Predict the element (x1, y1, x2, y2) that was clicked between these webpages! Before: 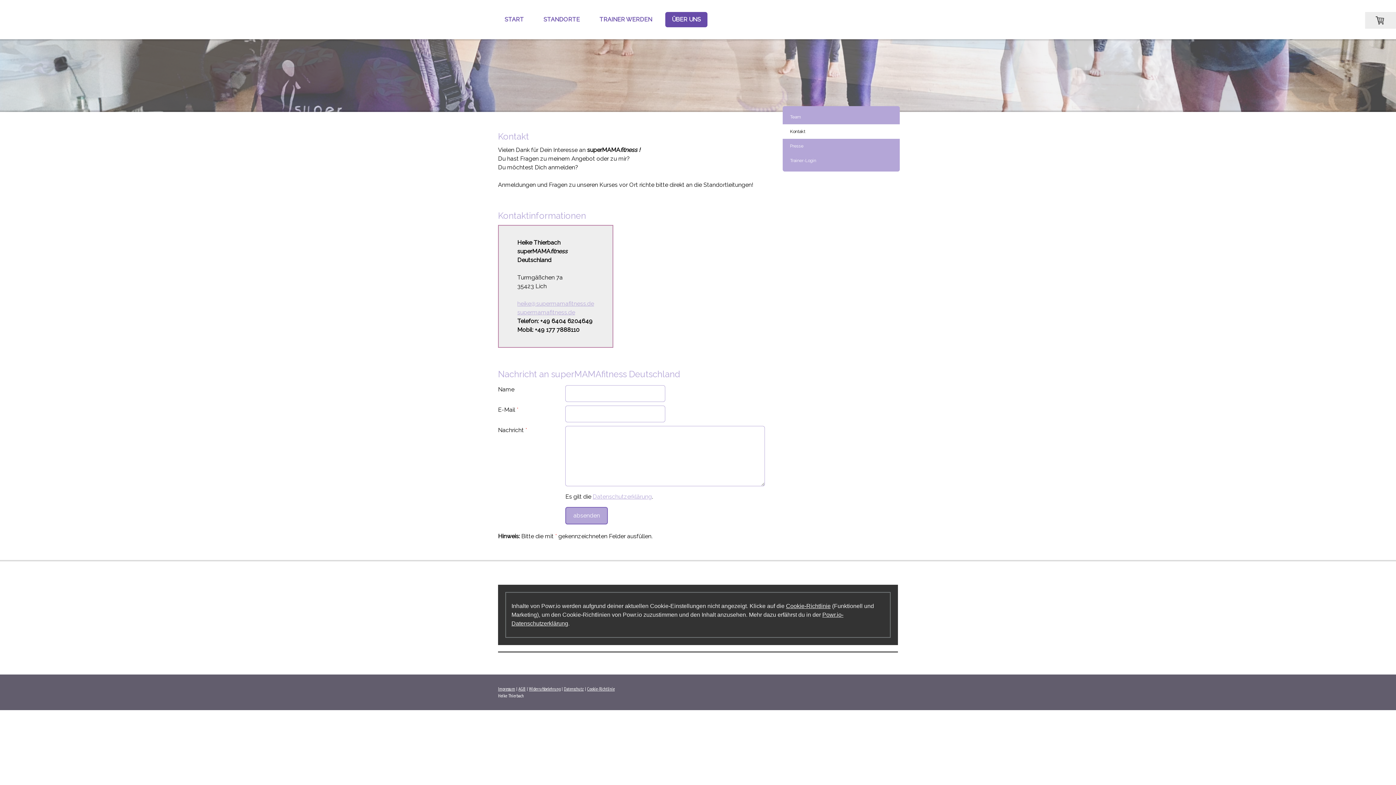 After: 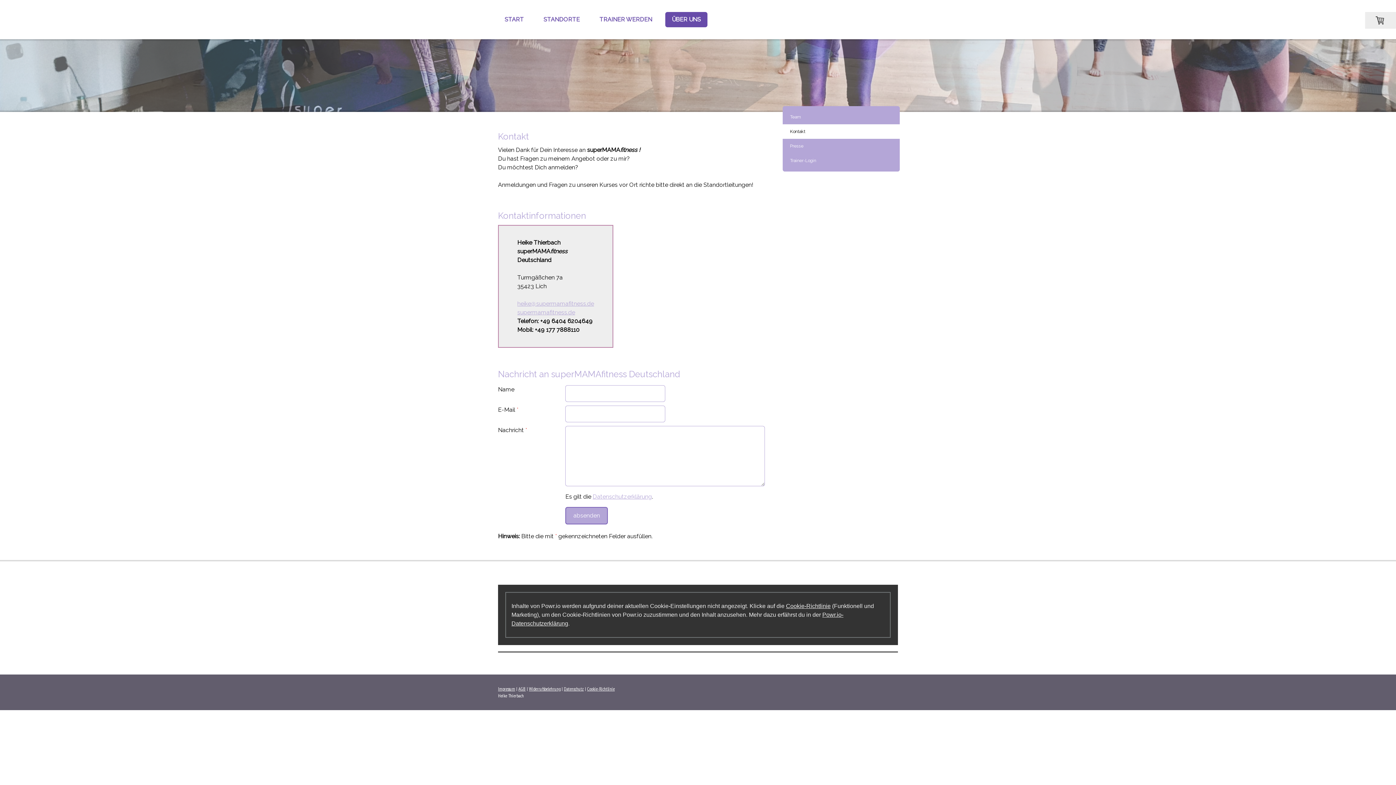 Action: label: Kontakt bbox: (782, 124, 900, 138)